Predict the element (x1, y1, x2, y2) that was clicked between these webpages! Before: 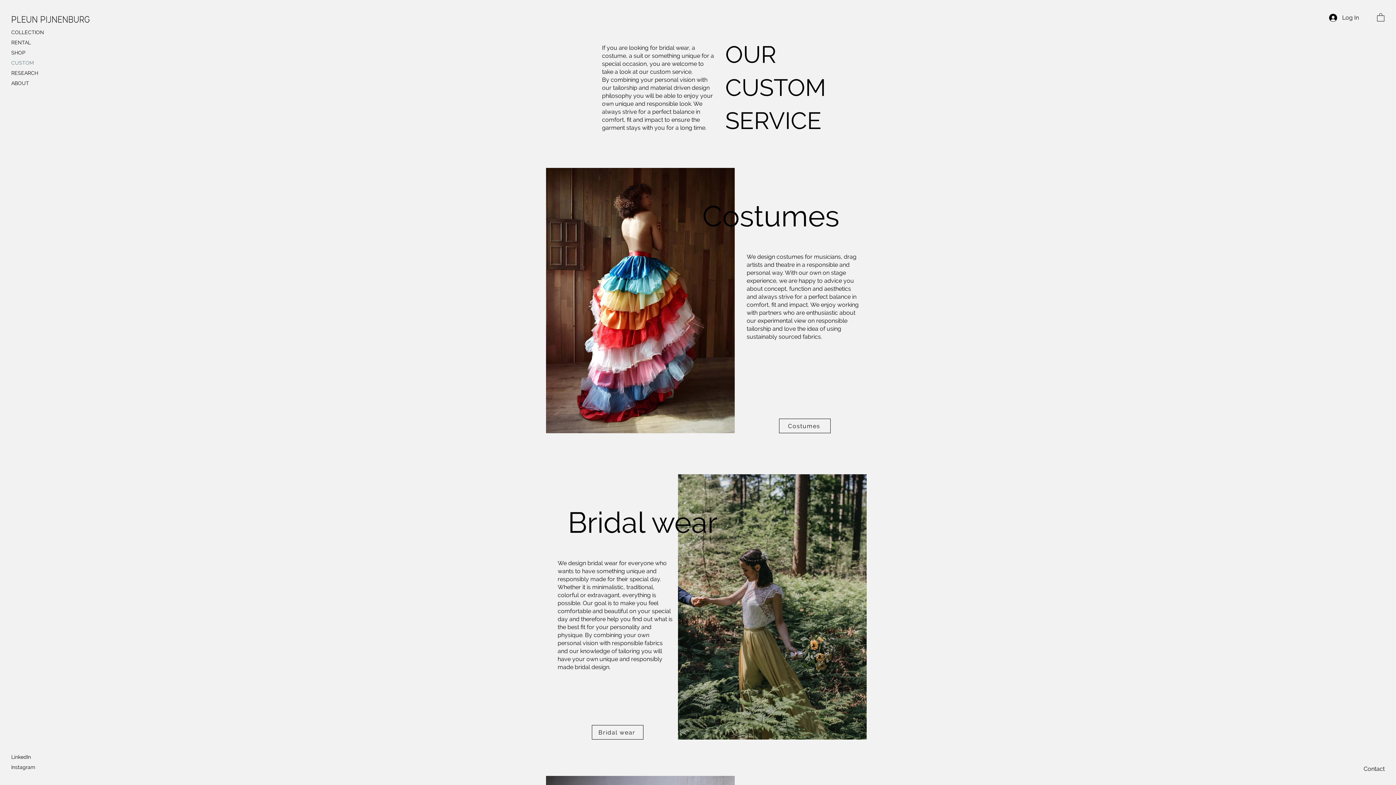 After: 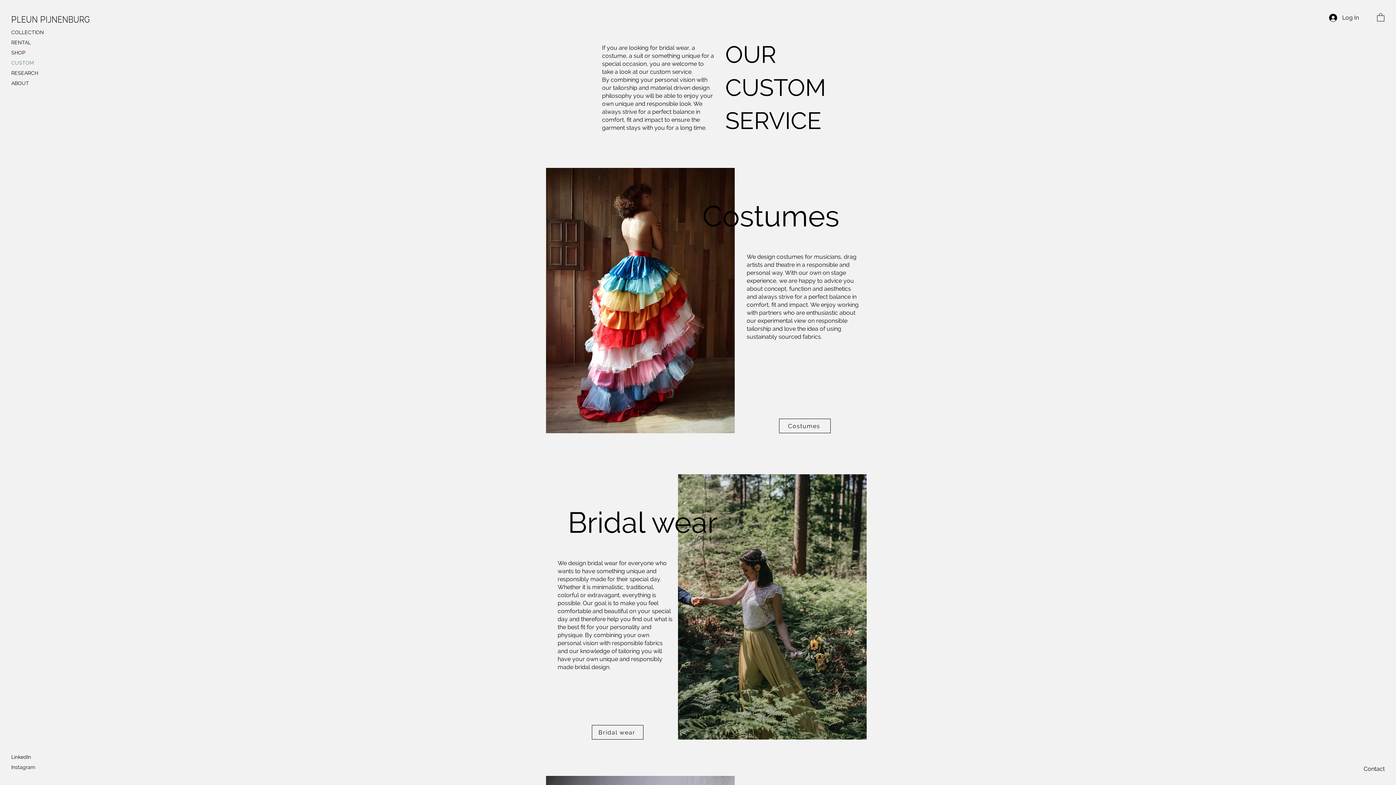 Action: label: Contact bbox: (1364, 765, 1385, 772)